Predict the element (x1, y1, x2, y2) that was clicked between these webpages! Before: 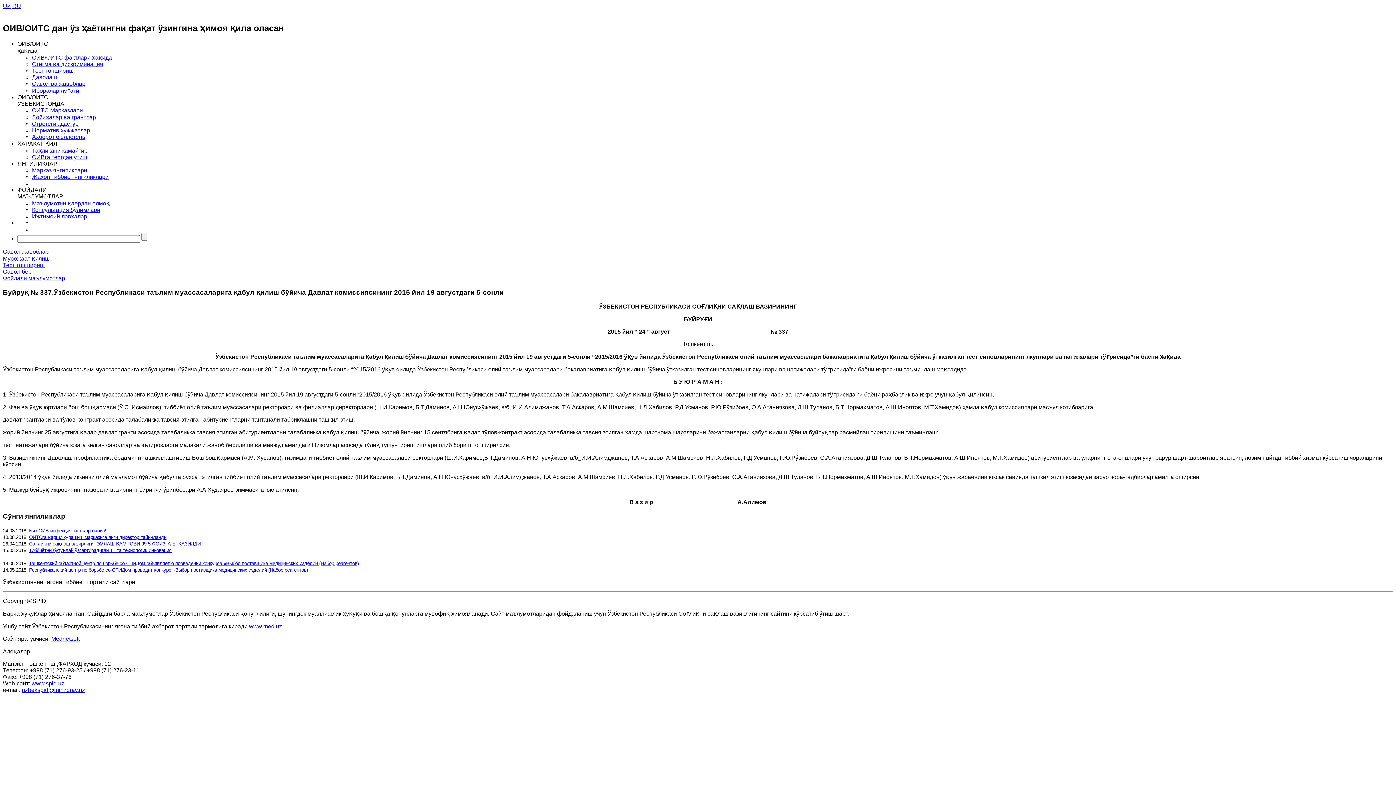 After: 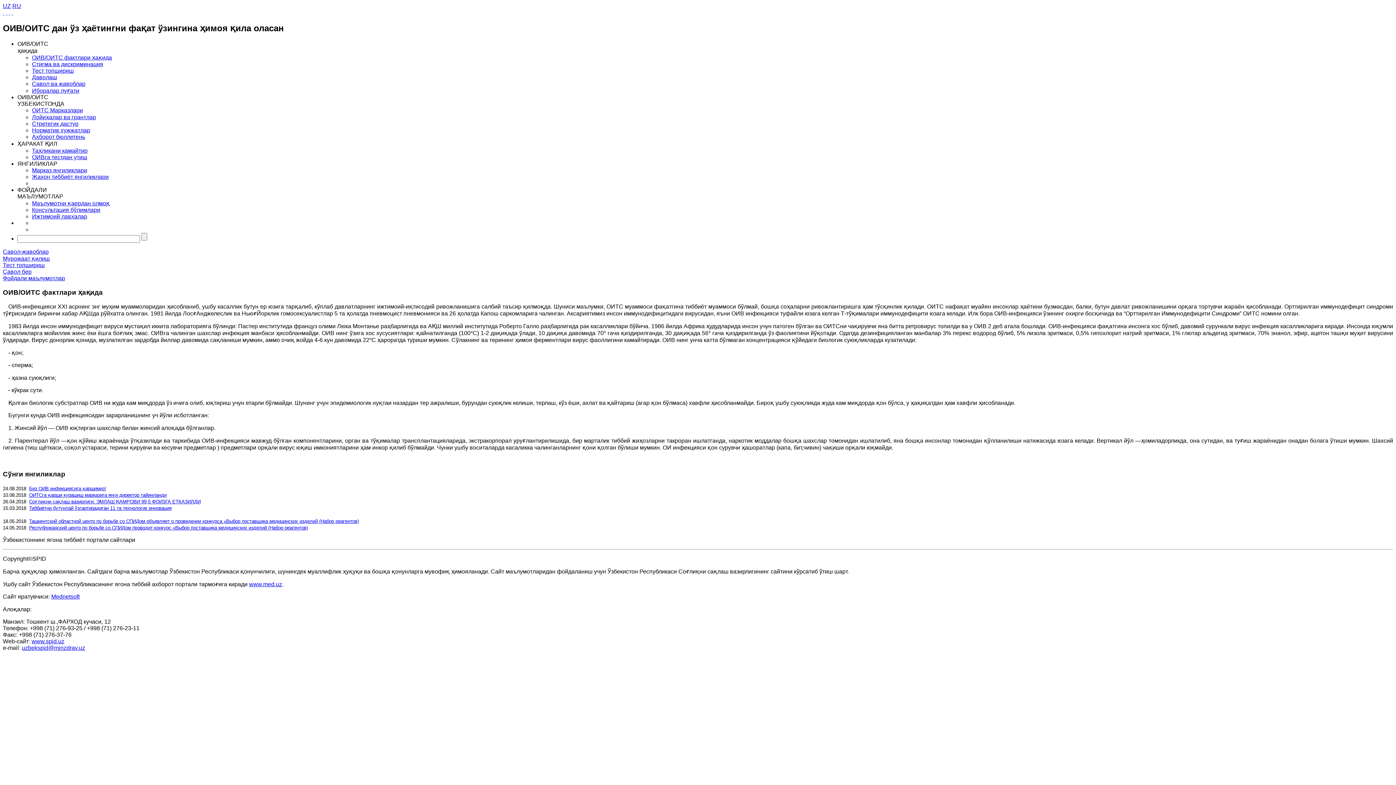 Action: label: ОИВ/ОИТС фактлари ҳақида bbox: (32, 54, 112, 60)